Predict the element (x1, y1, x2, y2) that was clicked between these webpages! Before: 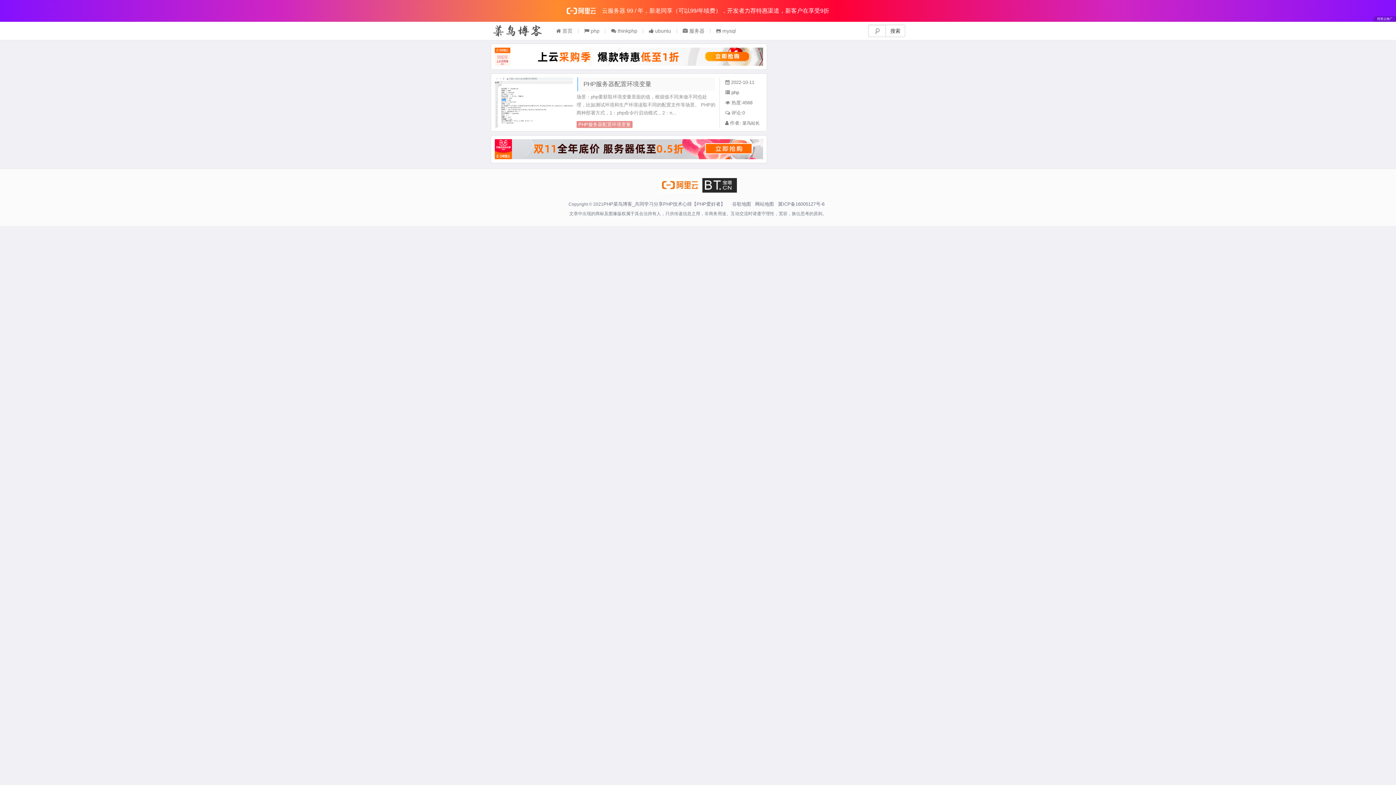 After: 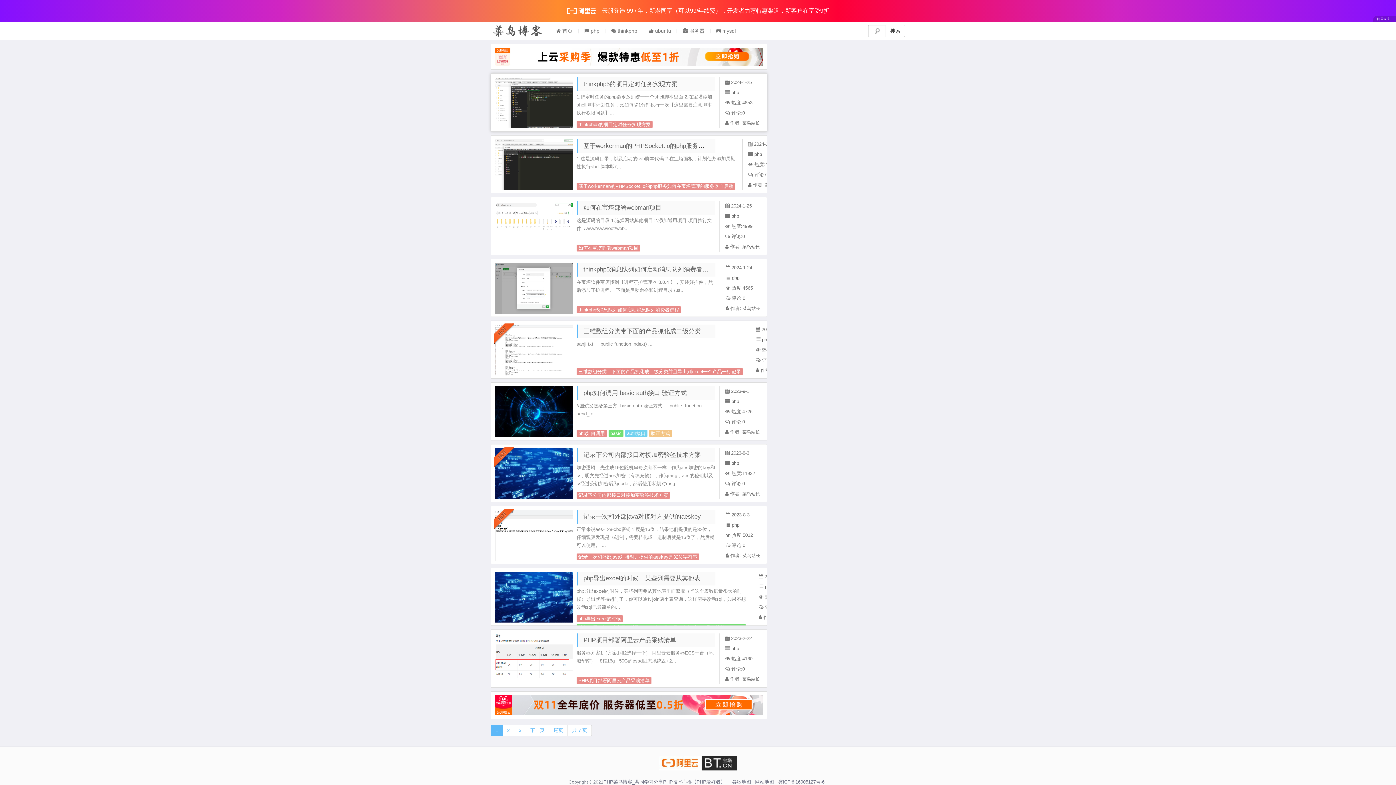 Action: bbox: (731, 89, 739, 95) label: php